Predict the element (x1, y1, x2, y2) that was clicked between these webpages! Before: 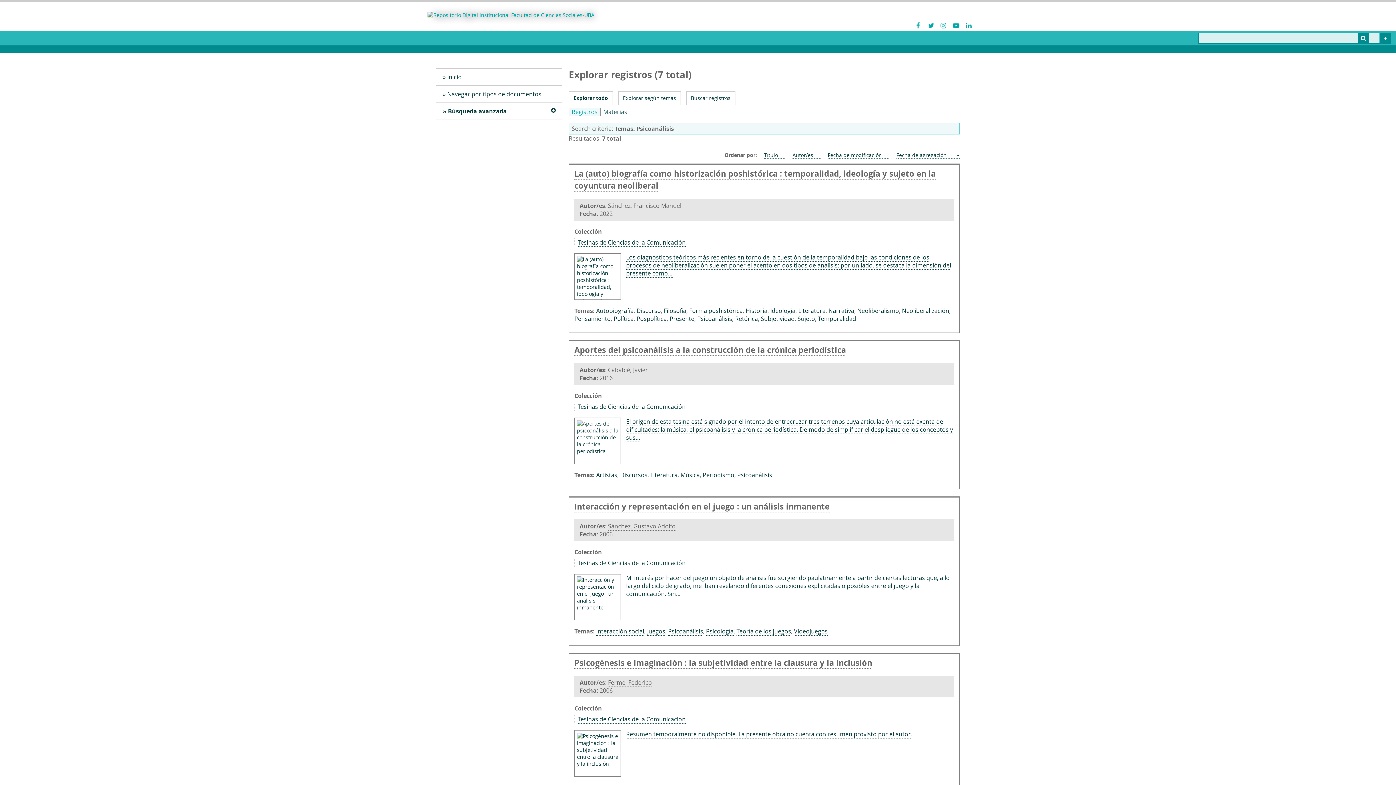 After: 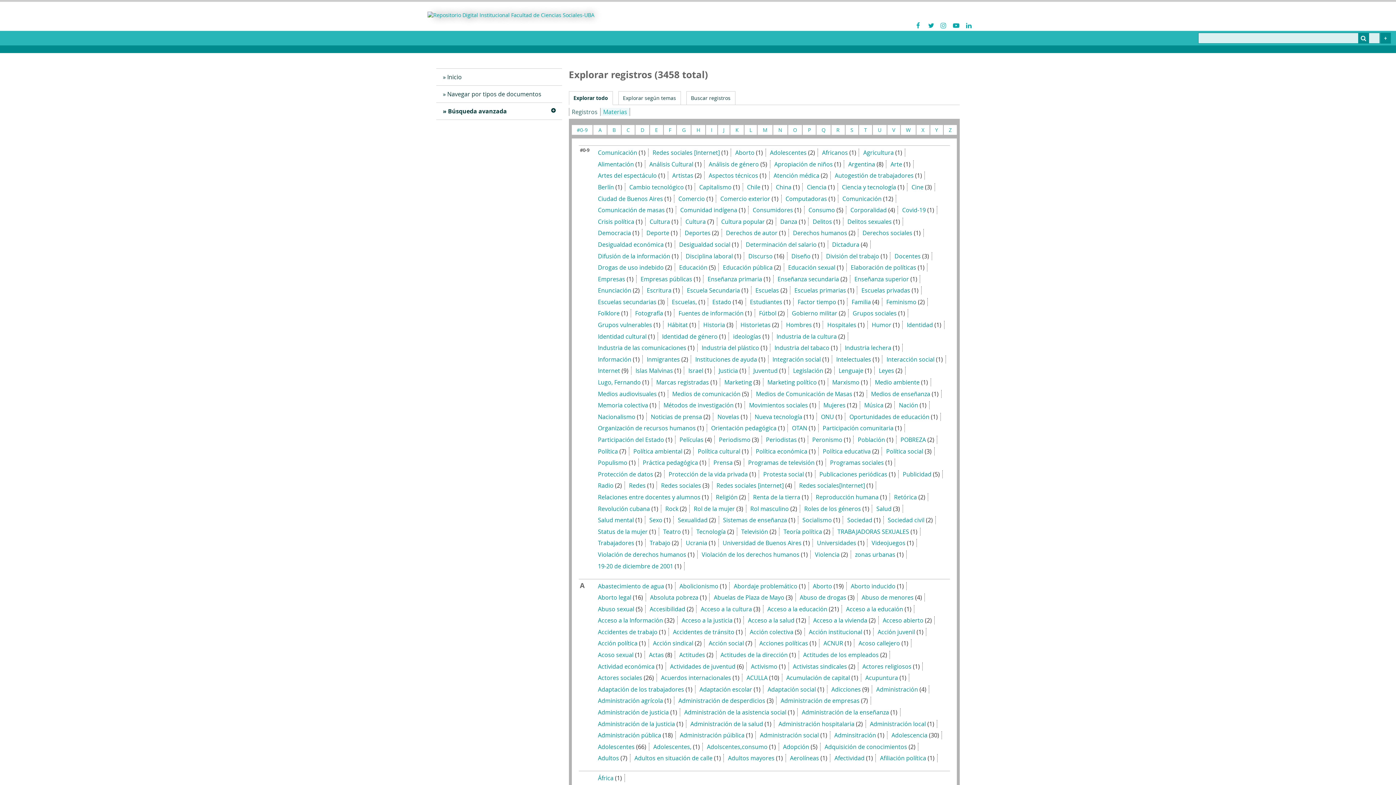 Action: label: Materias bbox: (600, 107, 629, 115)